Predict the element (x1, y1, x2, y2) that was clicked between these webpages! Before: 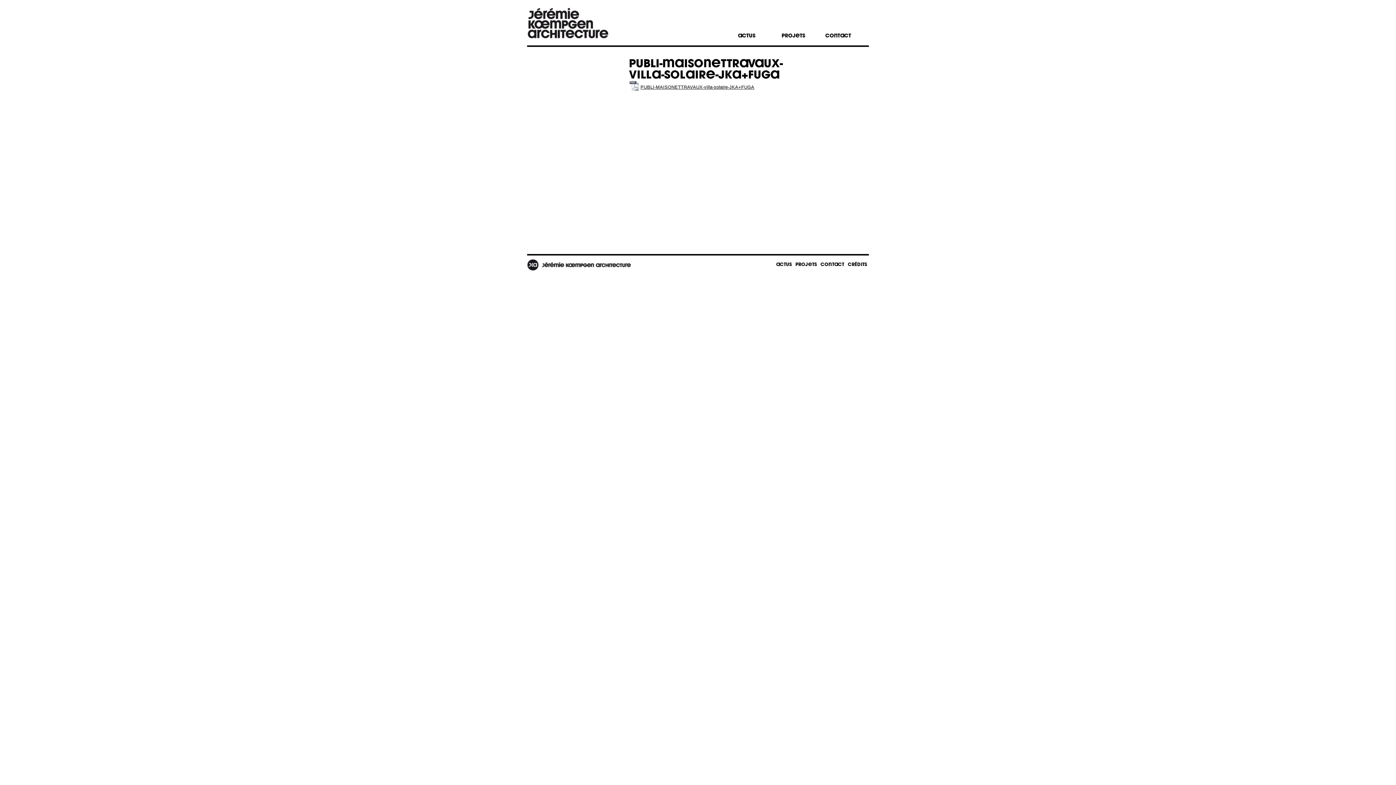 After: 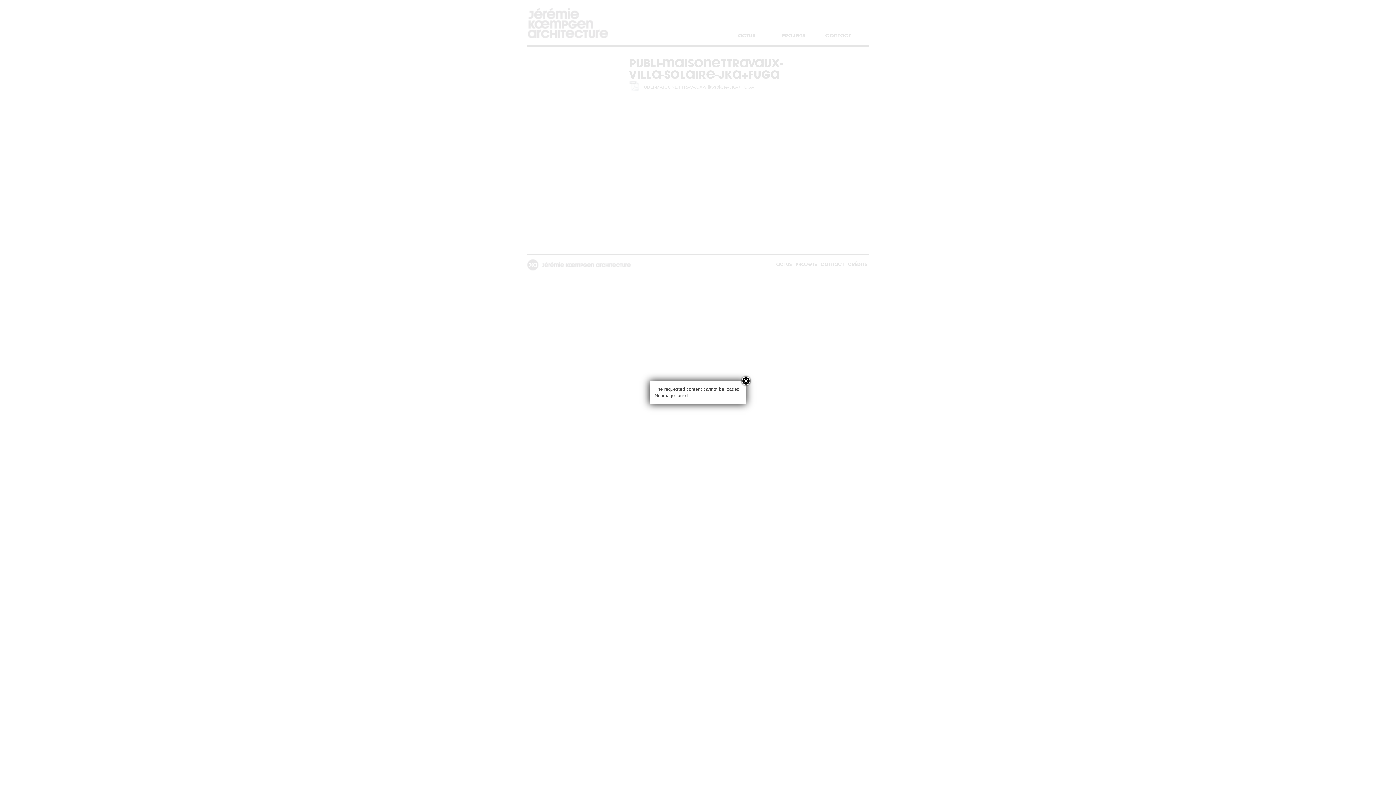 Action: bbox: (776, 261, 792, 267) label: ACTUS